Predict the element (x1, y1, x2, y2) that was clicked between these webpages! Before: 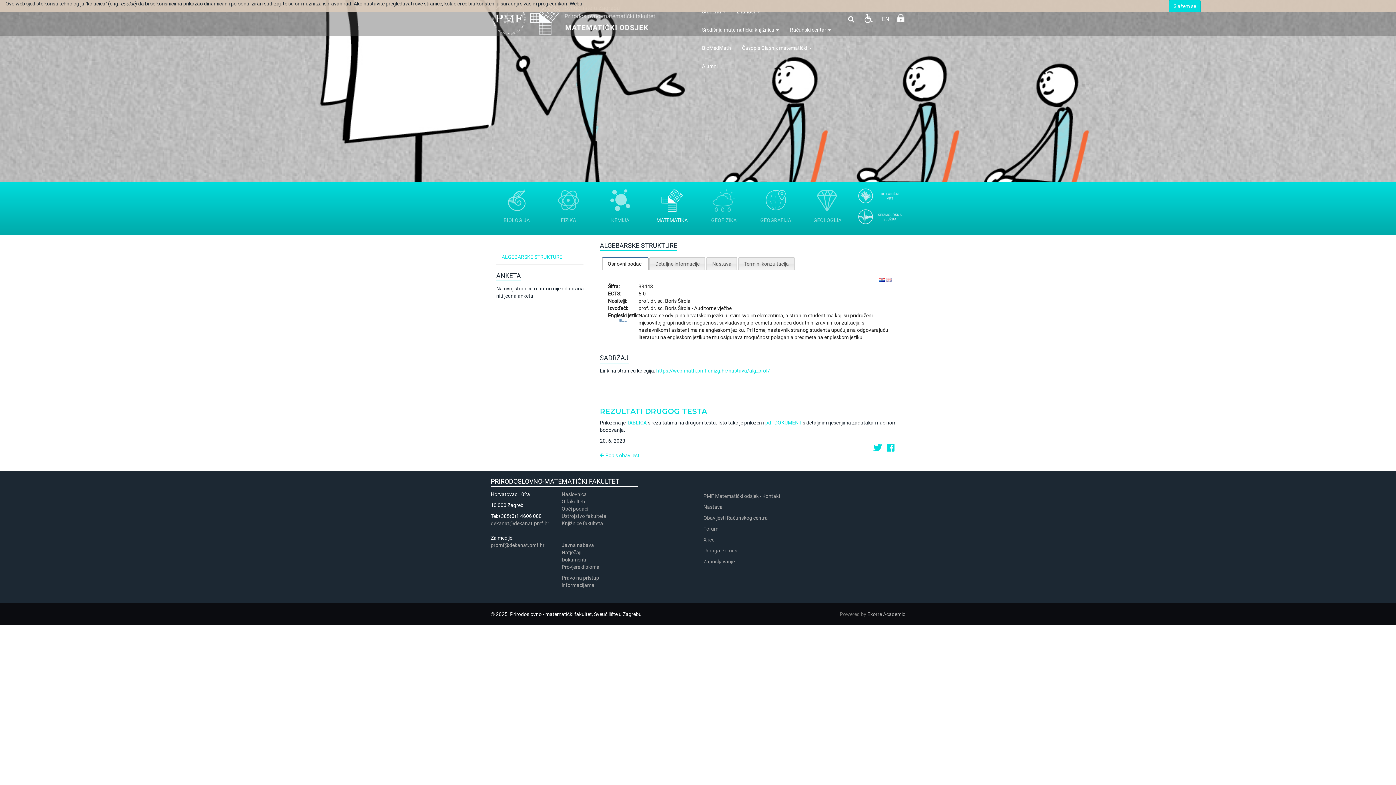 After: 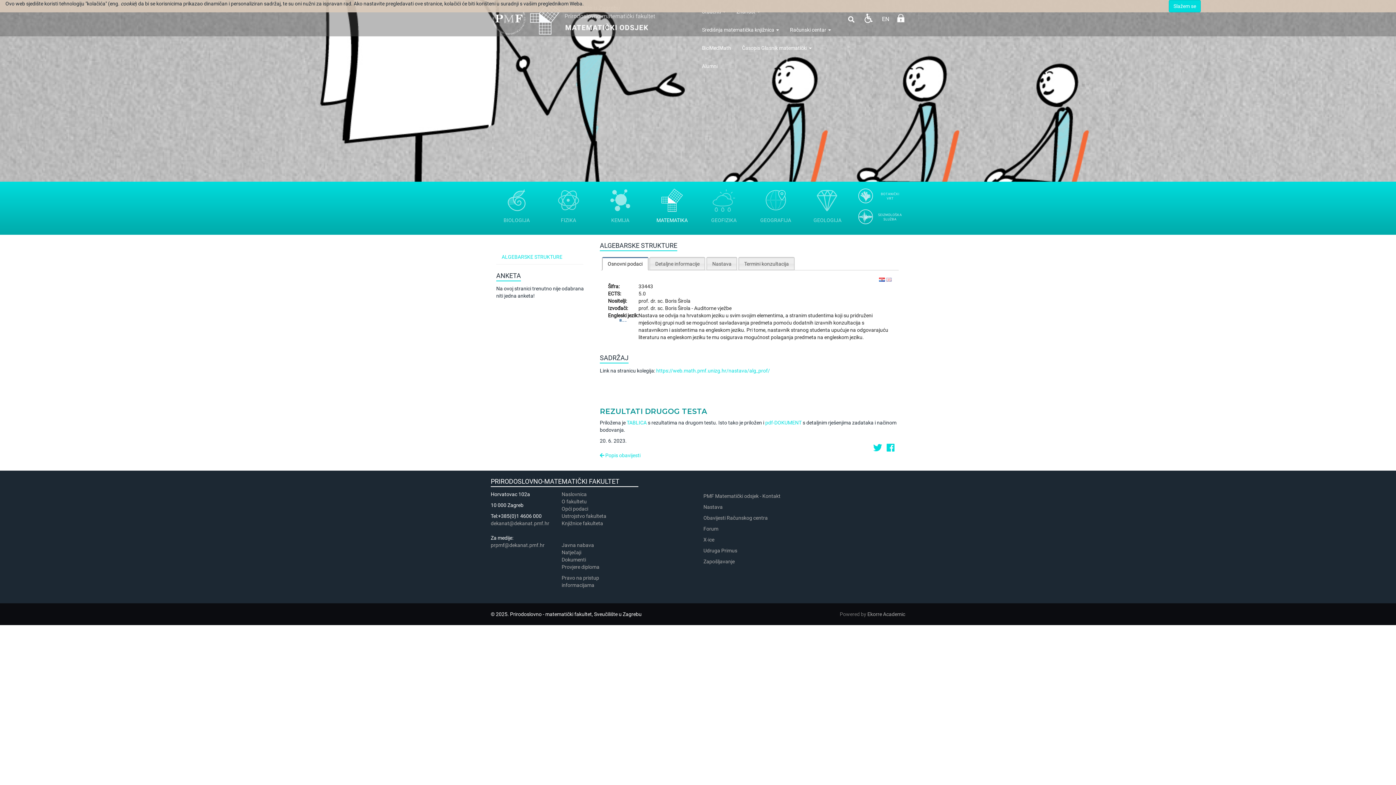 Action: bbox: (600, 407, 707, 416) label: REZULTATI DRUGOG TESTA